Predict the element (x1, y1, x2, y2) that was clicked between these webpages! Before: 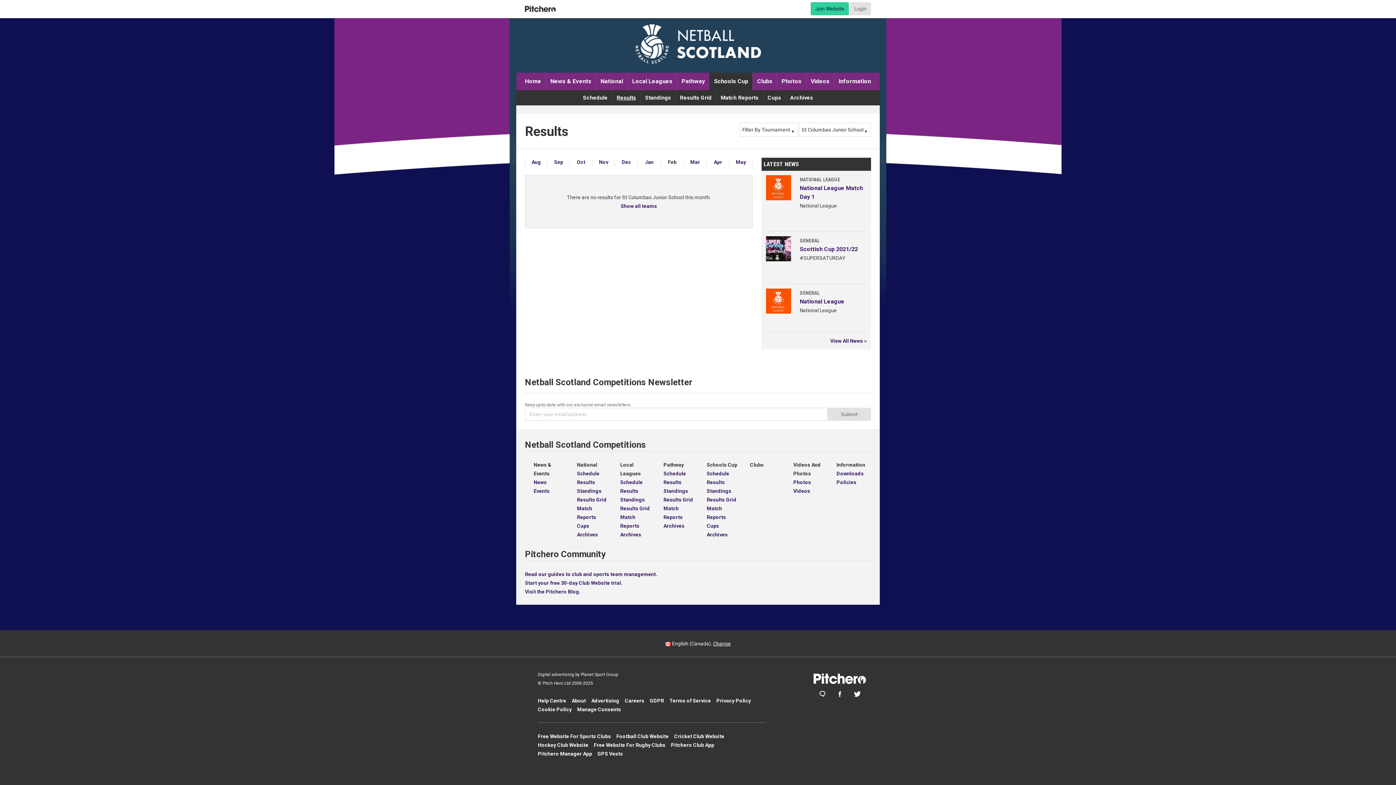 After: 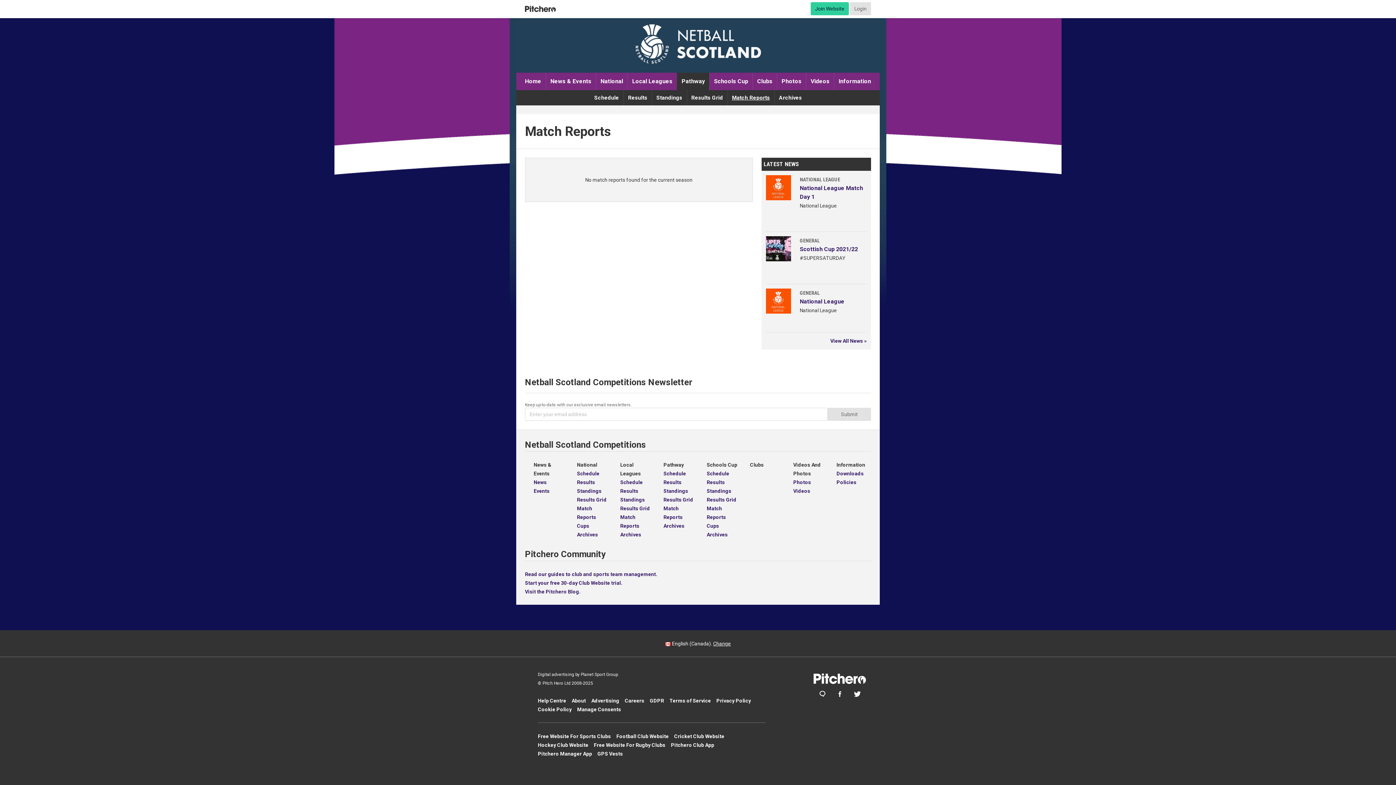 Action: bbox: (663, 504, 698, 521) label: Match Reports